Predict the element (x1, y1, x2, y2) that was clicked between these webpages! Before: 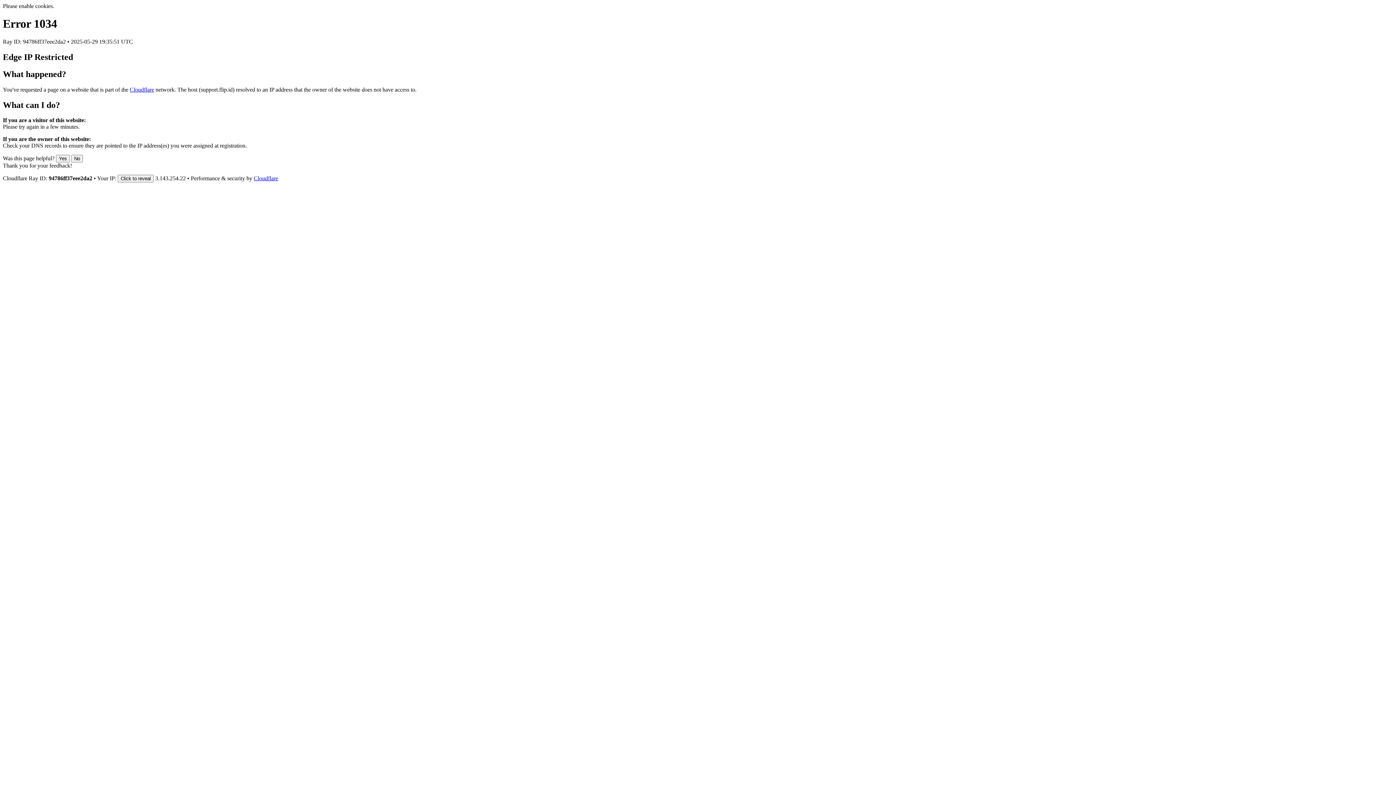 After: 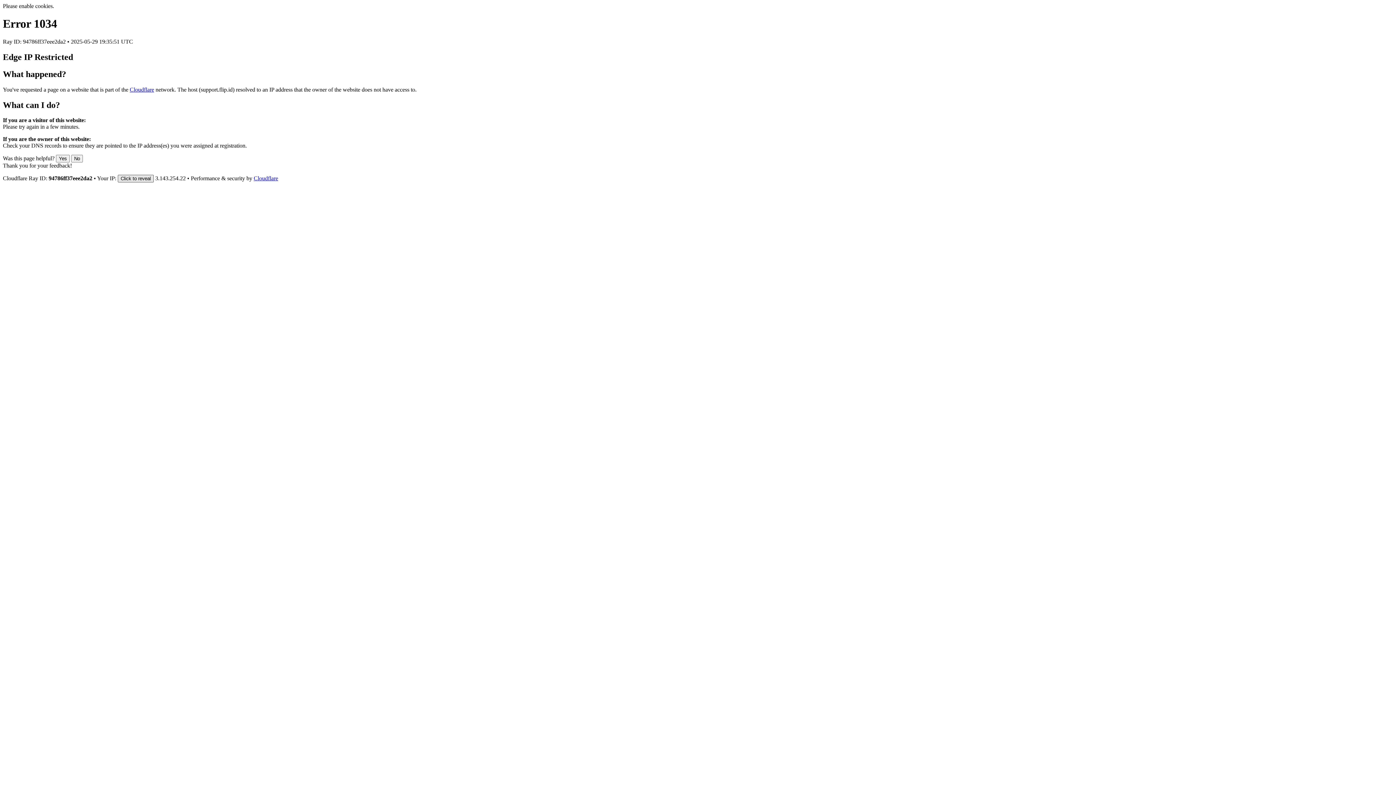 Action: label: Click to reveal bbox: (117, 175, 153, 182)